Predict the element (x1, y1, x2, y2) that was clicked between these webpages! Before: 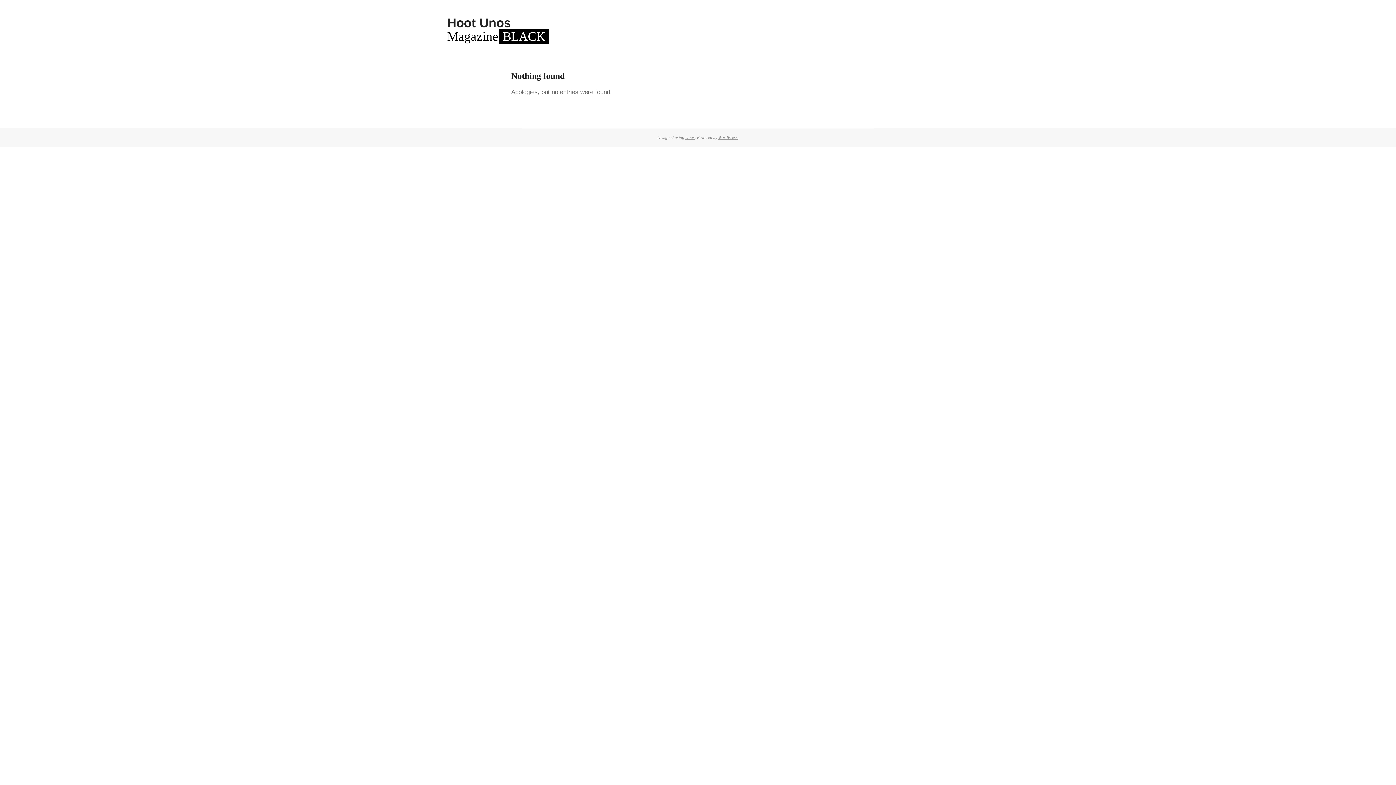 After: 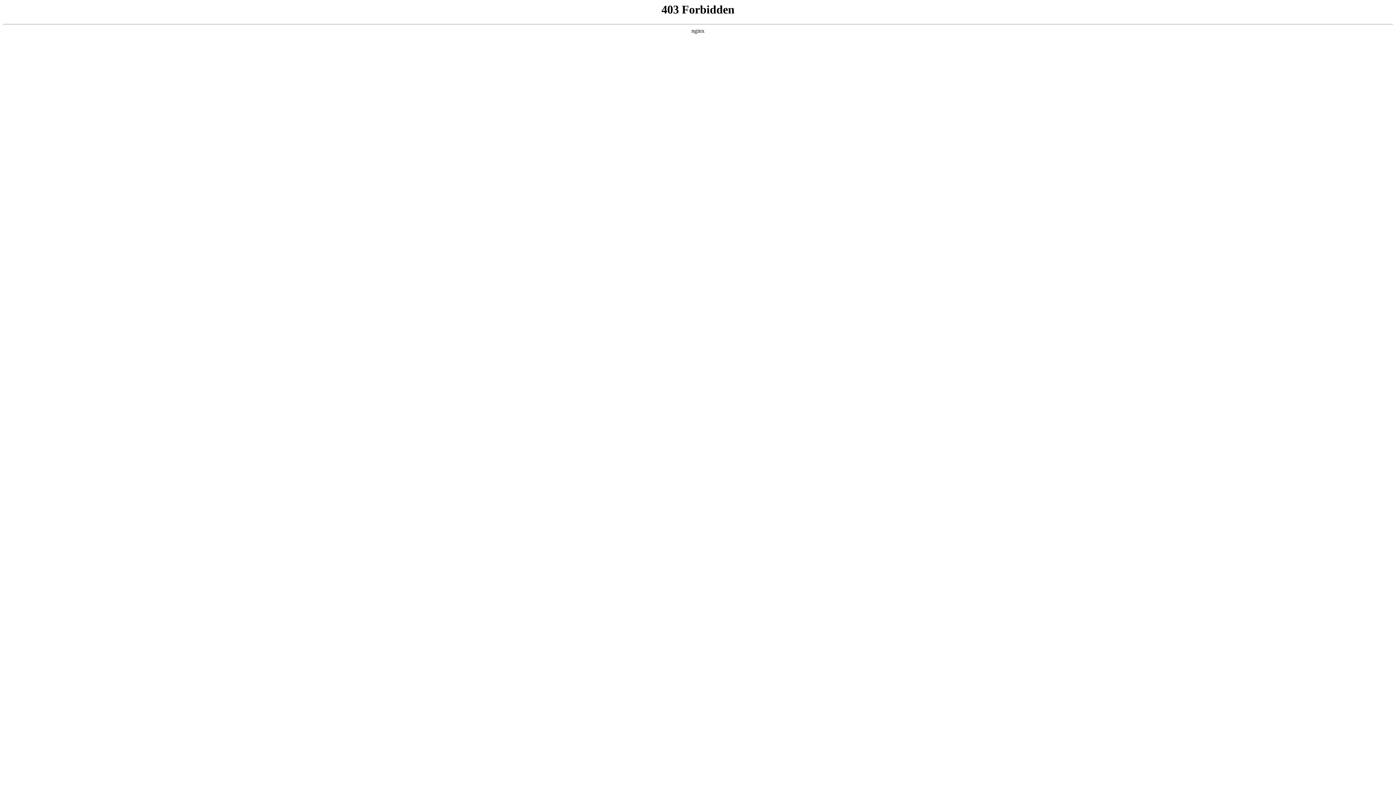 Action: bbox: (718, 135, 737, 140) label: WordPress